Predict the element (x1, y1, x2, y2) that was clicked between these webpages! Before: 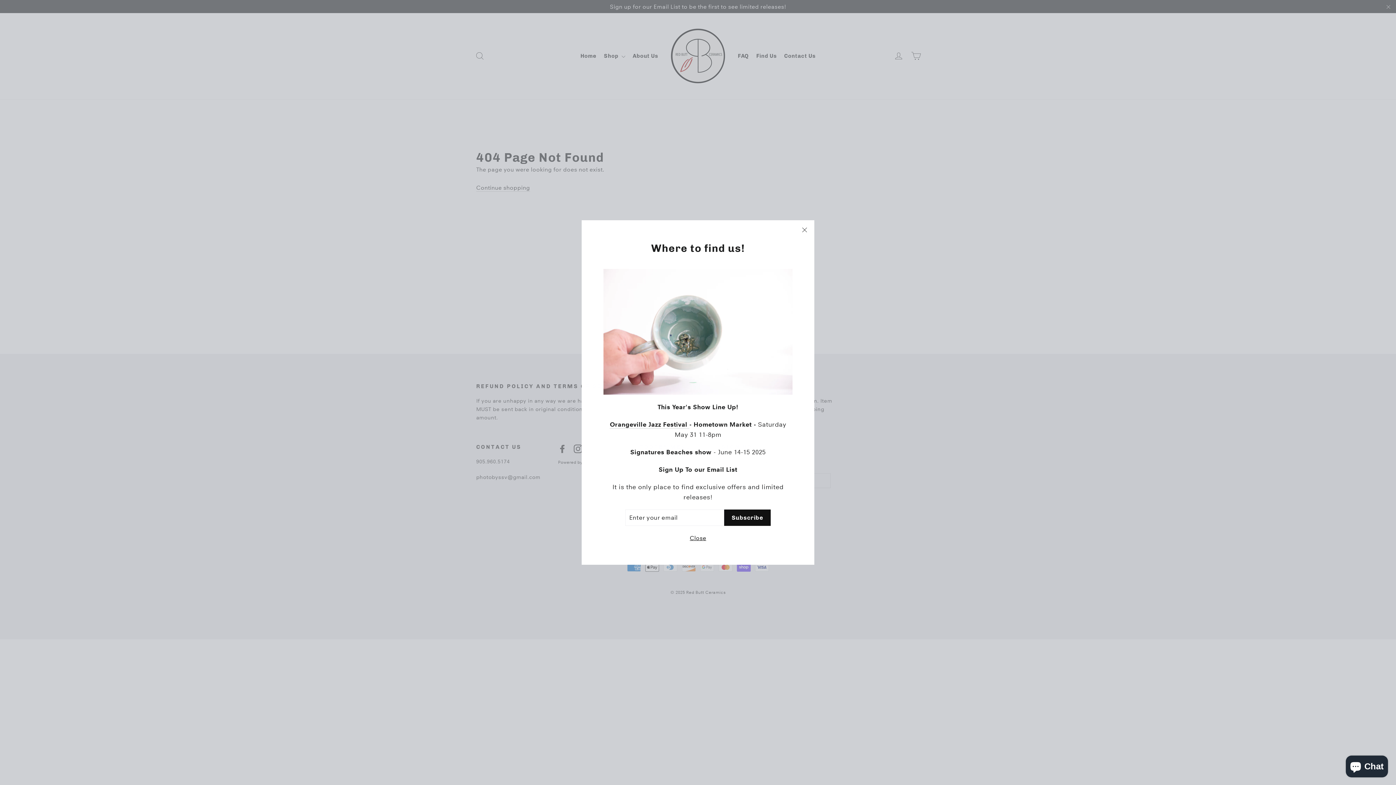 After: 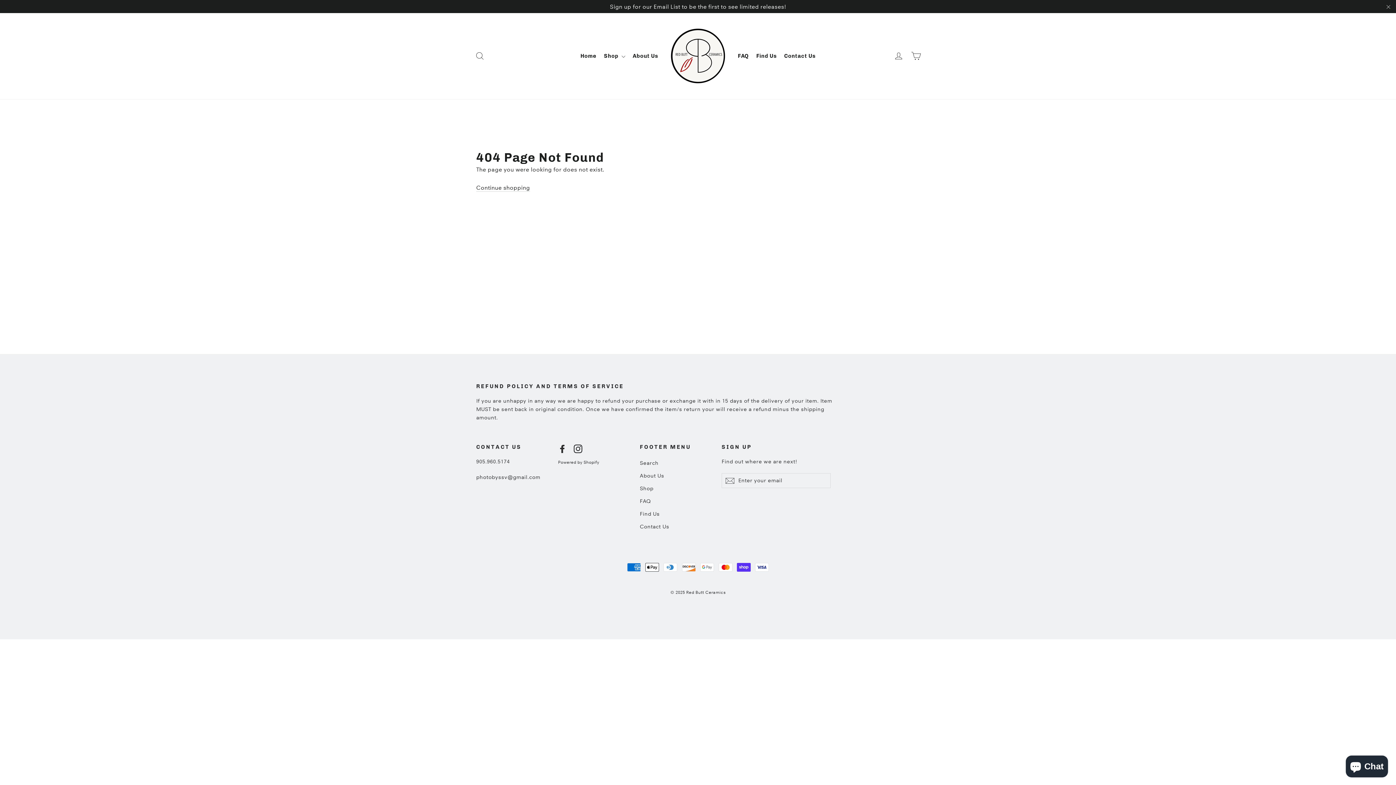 Action: label: Close bbox: (687, 533, 708, 543)